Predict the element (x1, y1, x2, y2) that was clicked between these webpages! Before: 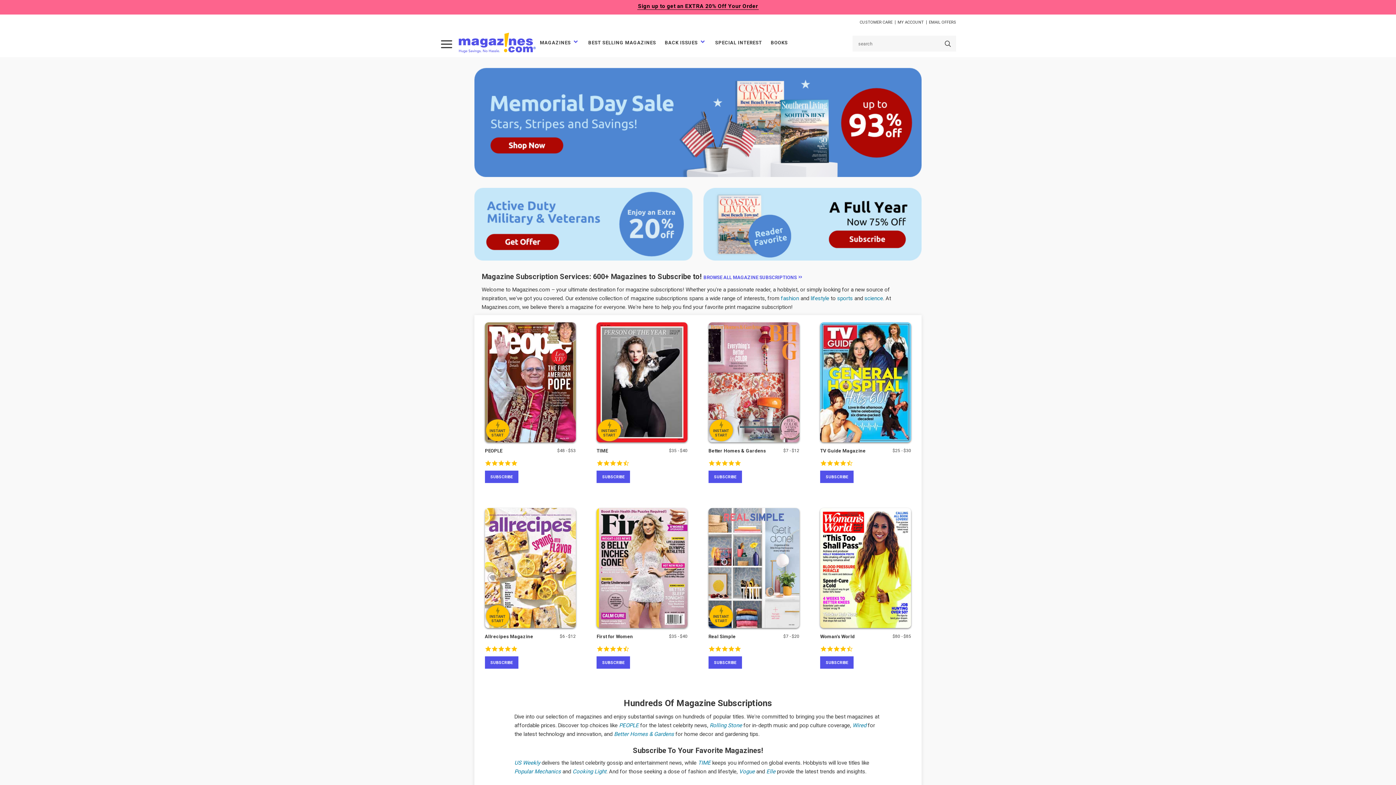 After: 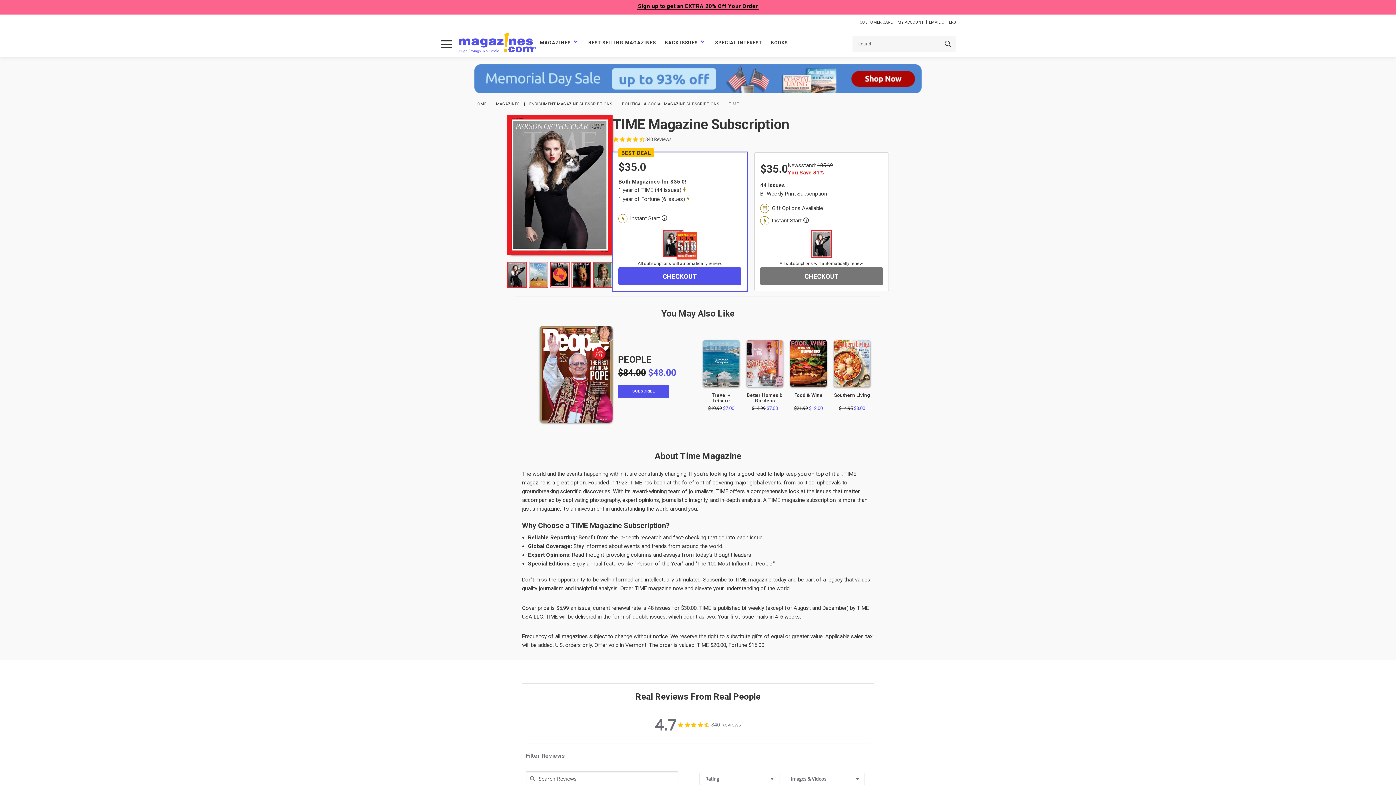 Action: bbox: (596, 448, 608, 453) label: TIME